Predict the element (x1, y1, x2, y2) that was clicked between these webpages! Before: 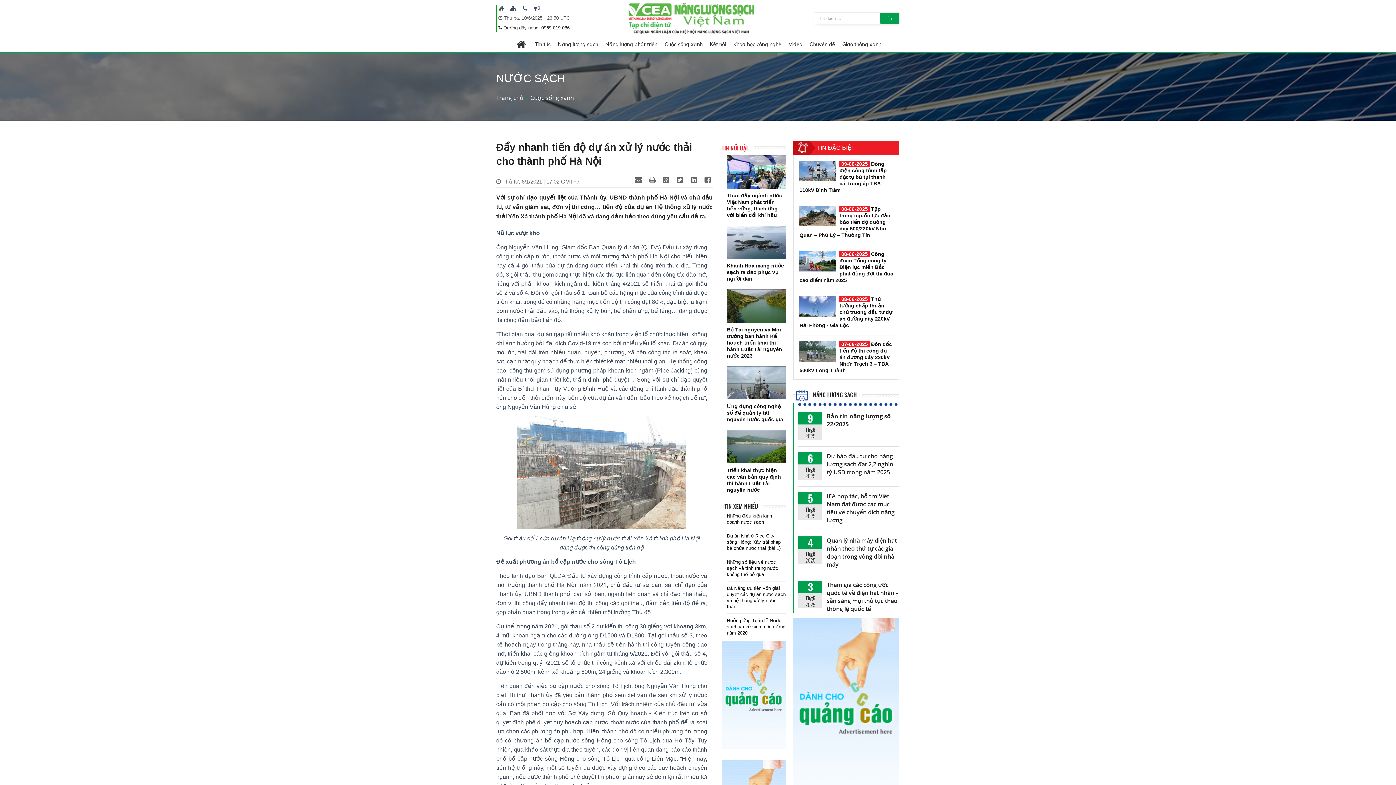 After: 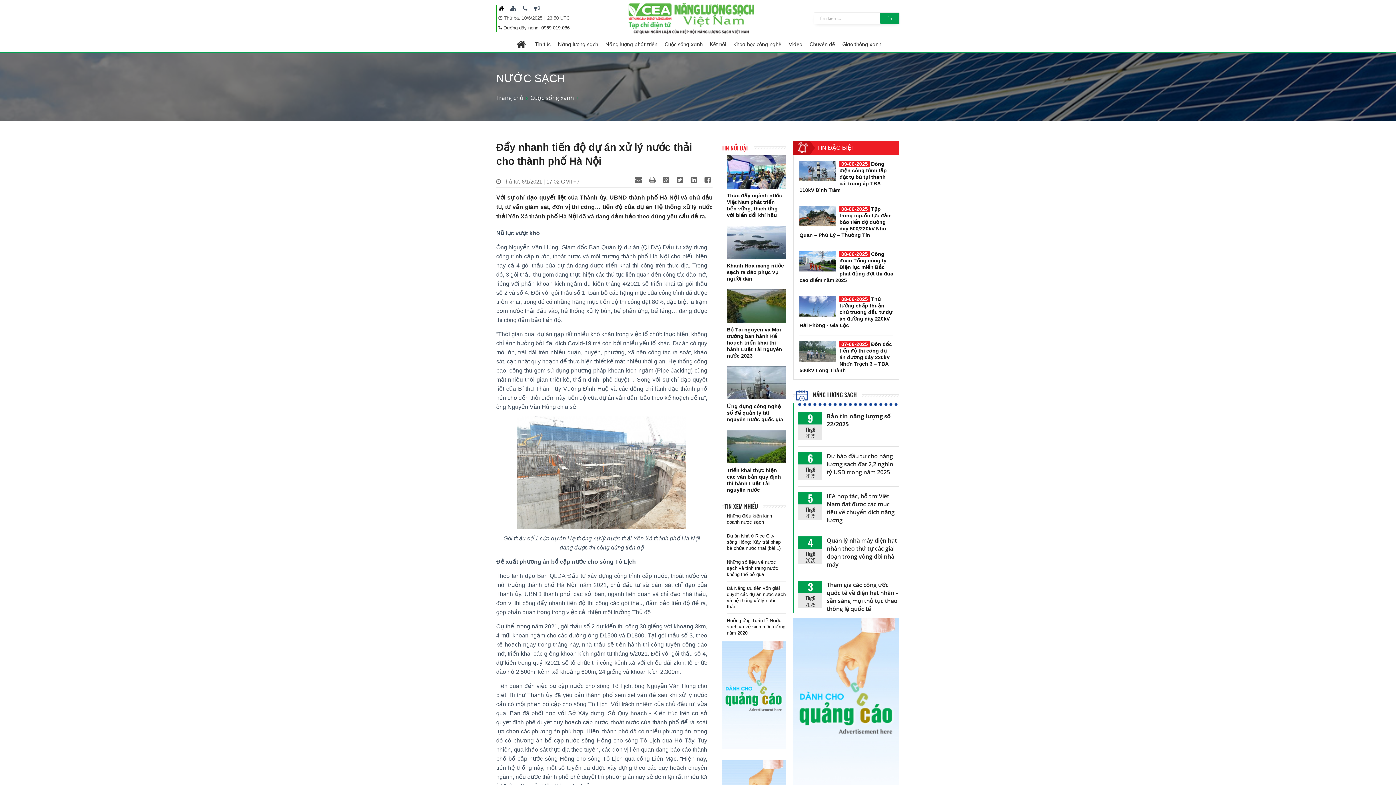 Action: bbox: (498, 4, 503, 12)